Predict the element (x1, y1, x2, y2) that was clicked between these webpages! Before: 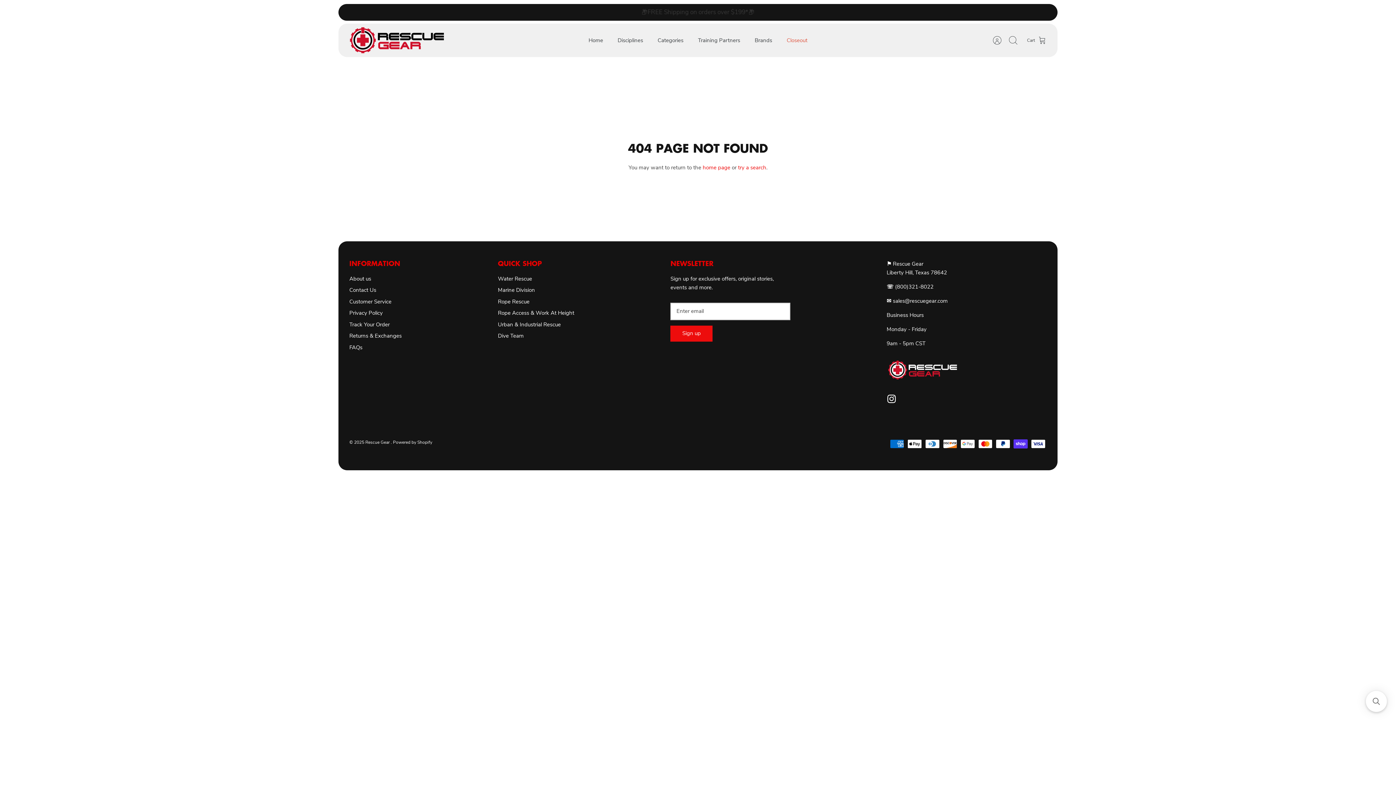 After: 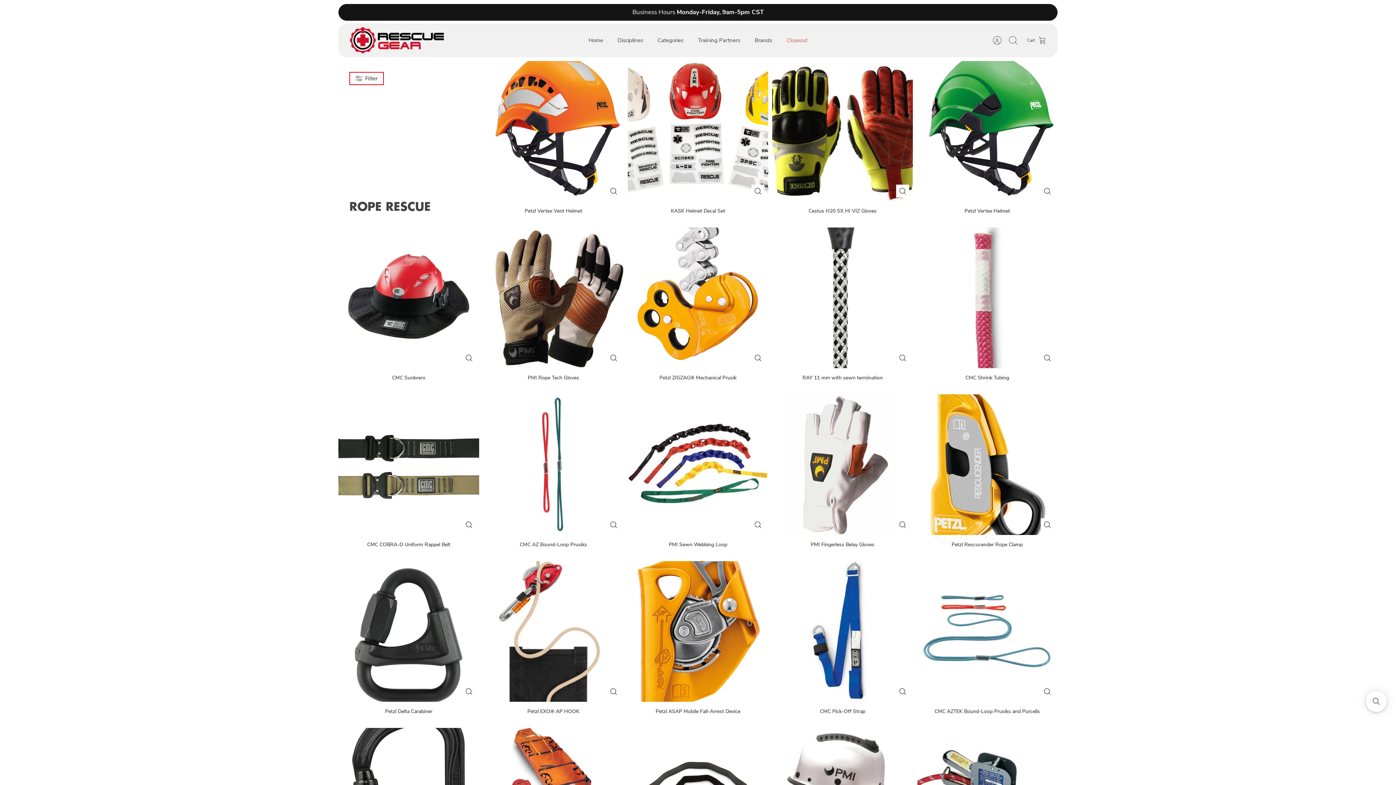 Action: bbox: (498, 298, 529, 305) label: Rope Rescue